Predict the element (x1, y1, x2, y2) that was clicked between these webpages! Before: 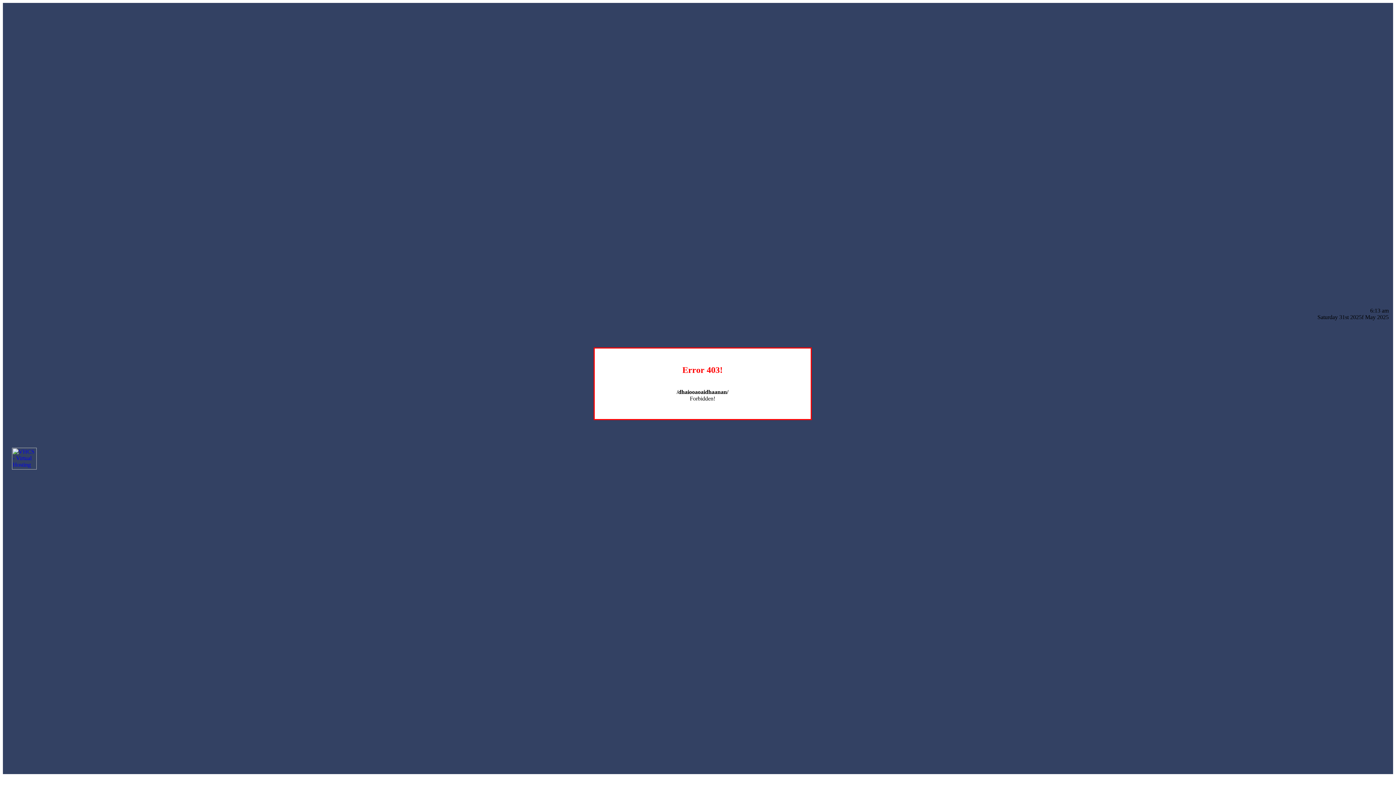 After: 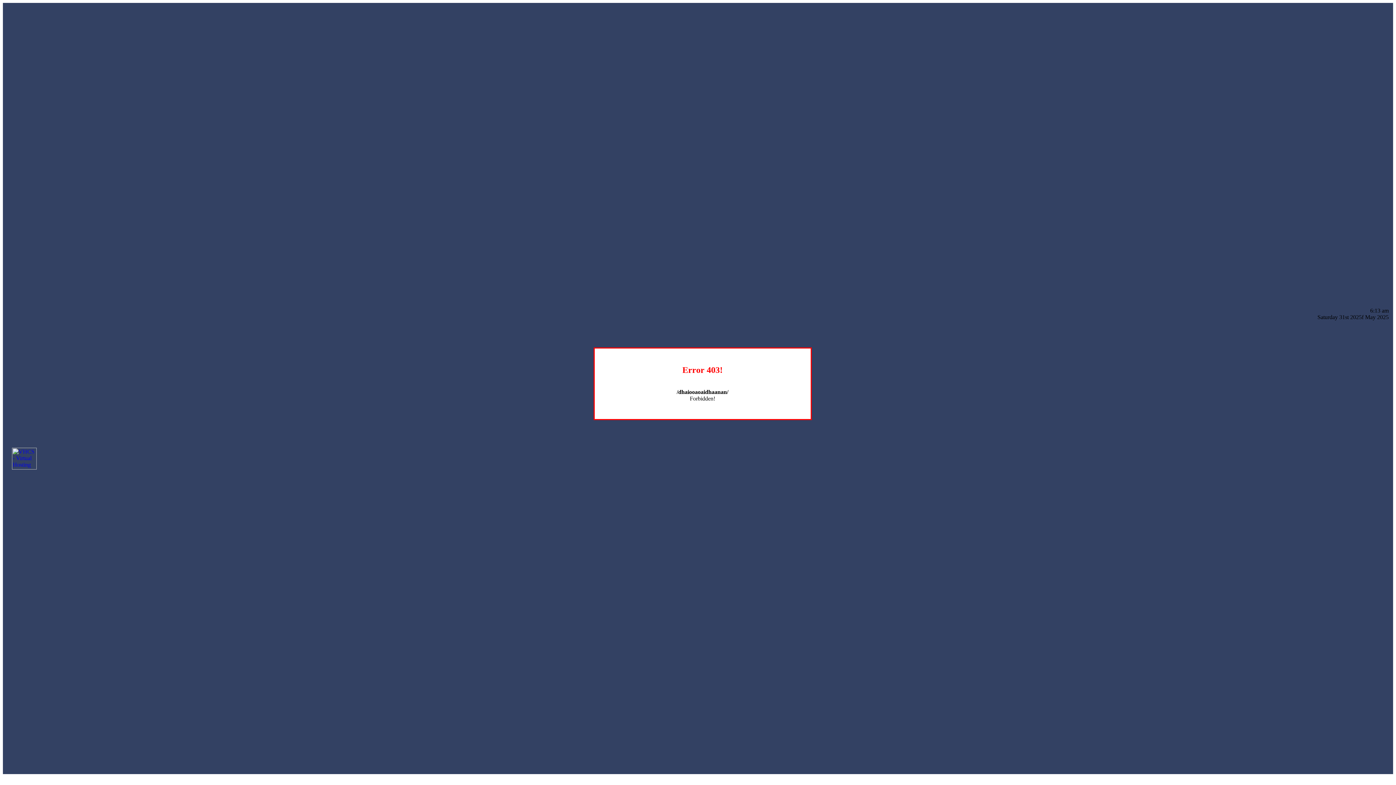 Action: bbox: (12, 464, 36, 470)